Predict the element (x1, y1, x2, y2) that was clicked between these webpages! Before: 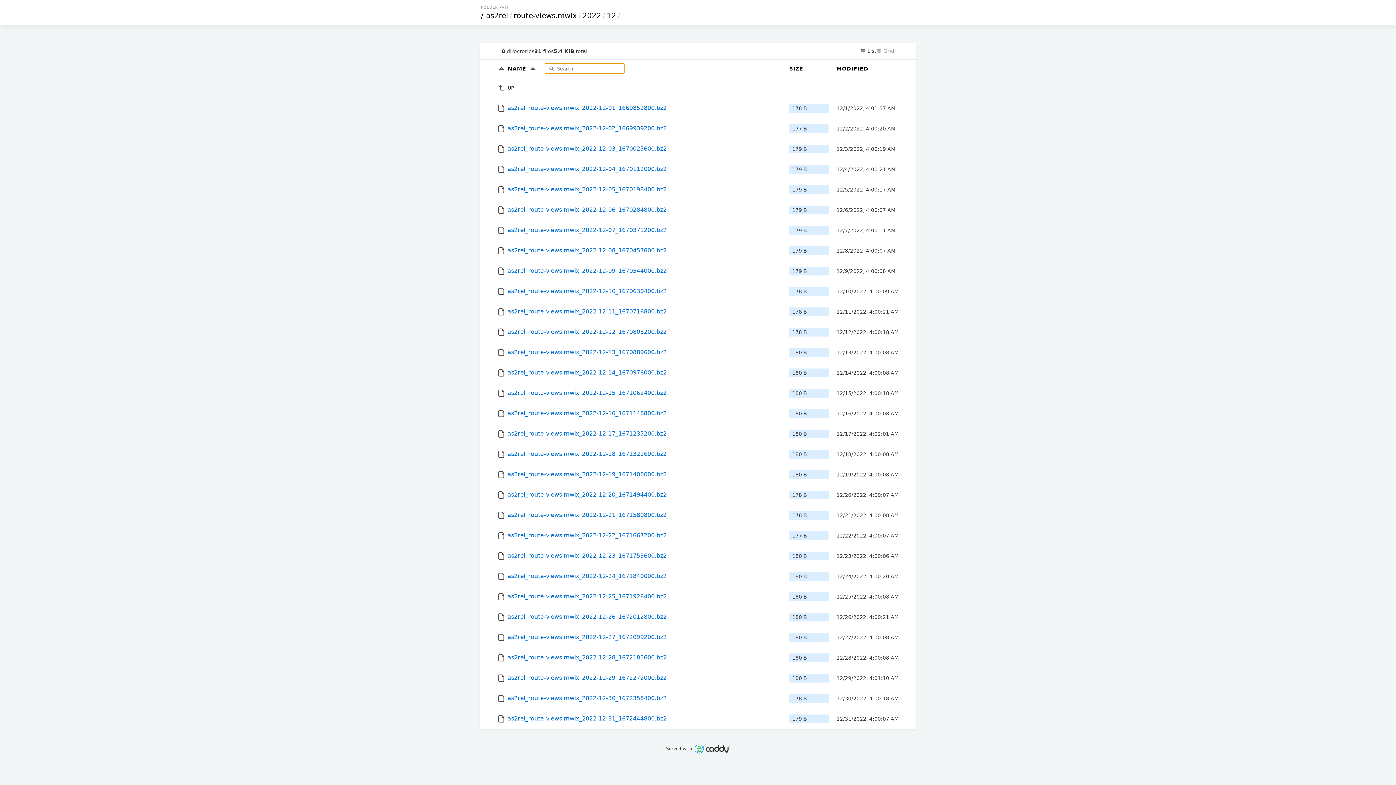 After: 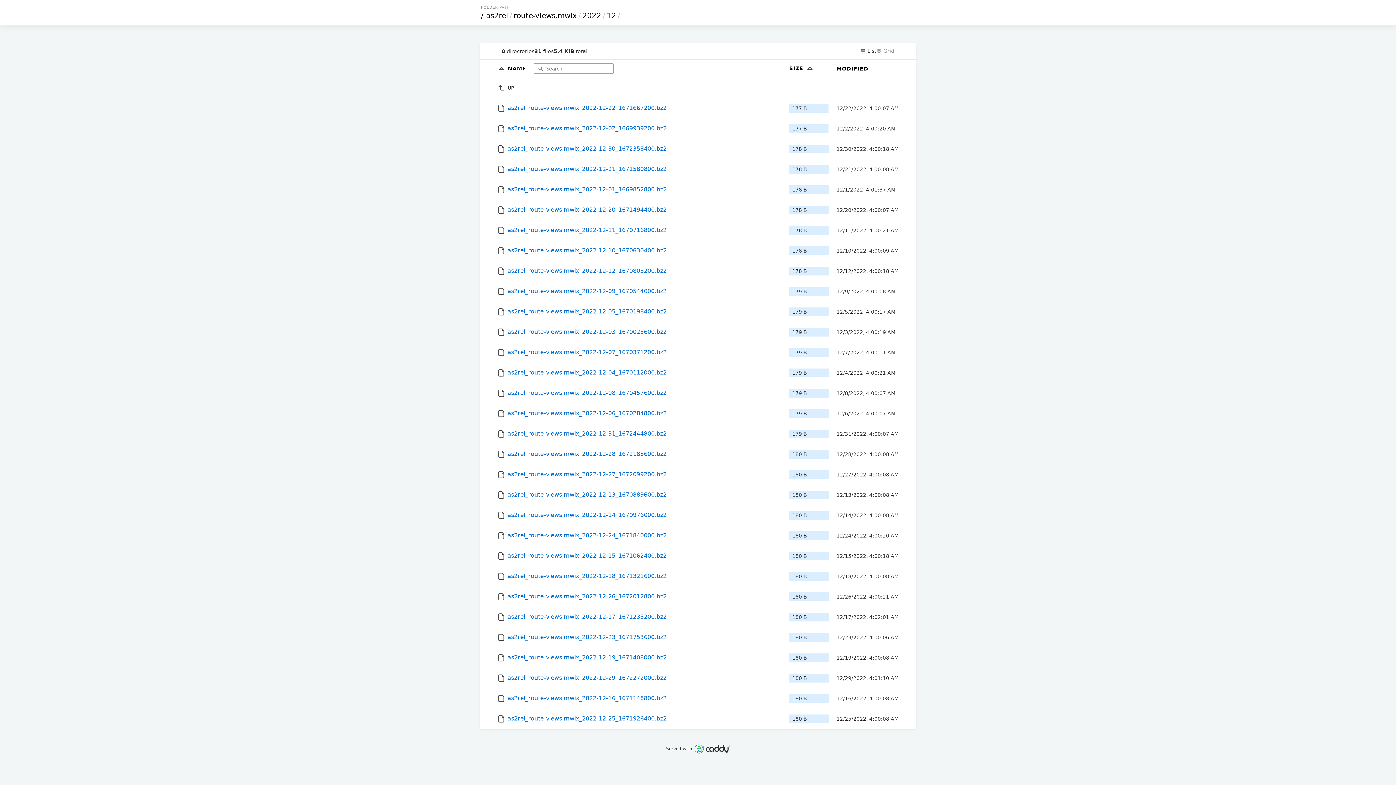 Action: bbox: (789, 65, 803, 71) label: SIZE